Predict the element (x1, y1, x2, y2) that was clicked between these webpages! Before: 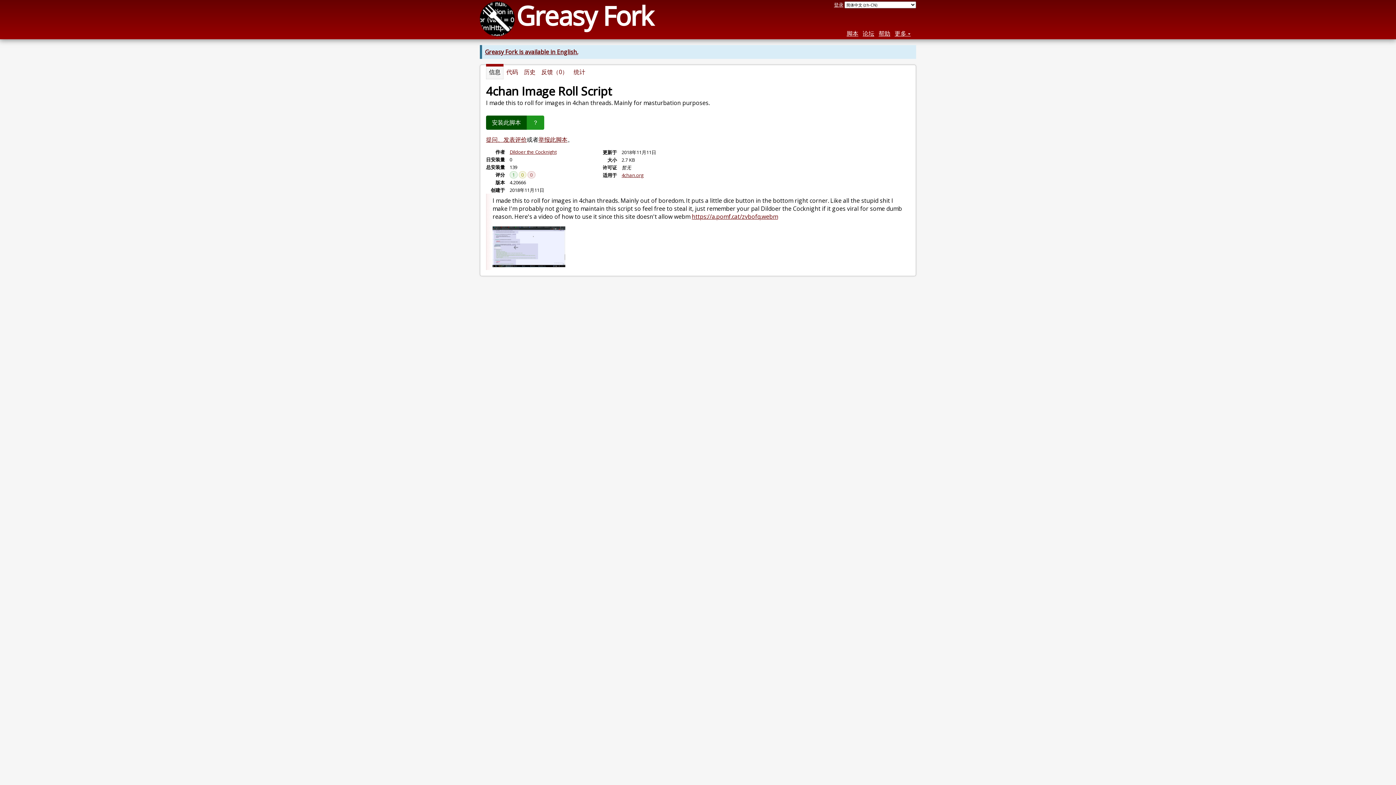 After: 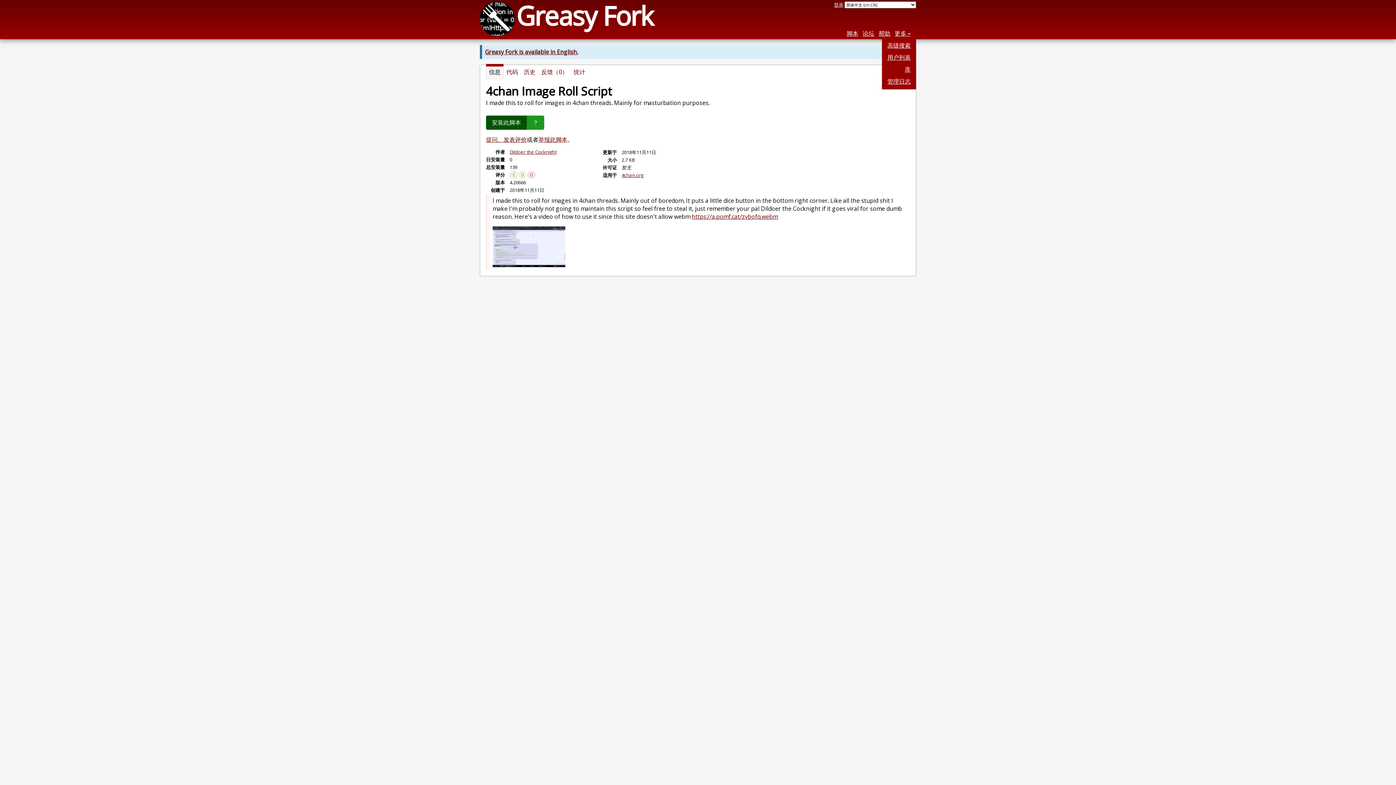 Action: bbox: (894, 29, 910, 37) label: 更多